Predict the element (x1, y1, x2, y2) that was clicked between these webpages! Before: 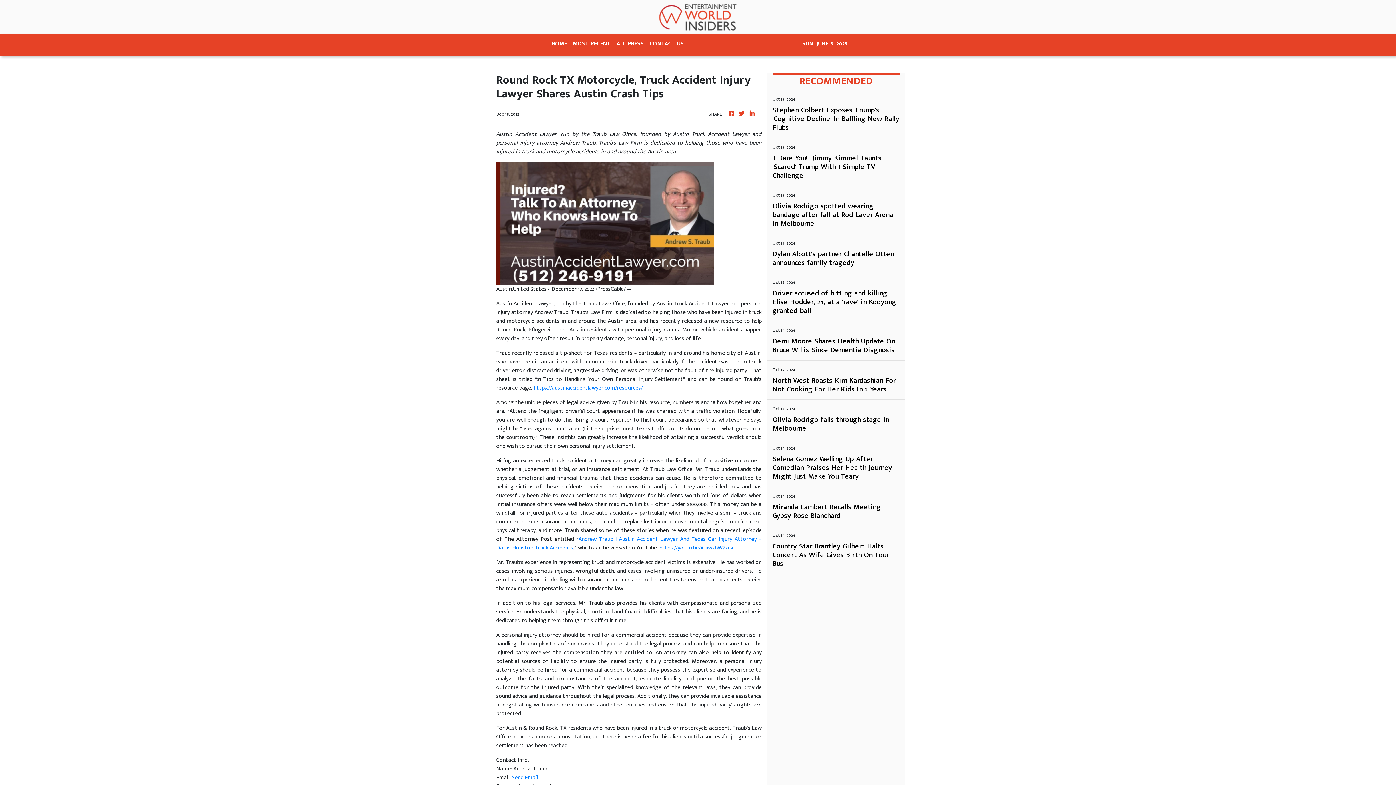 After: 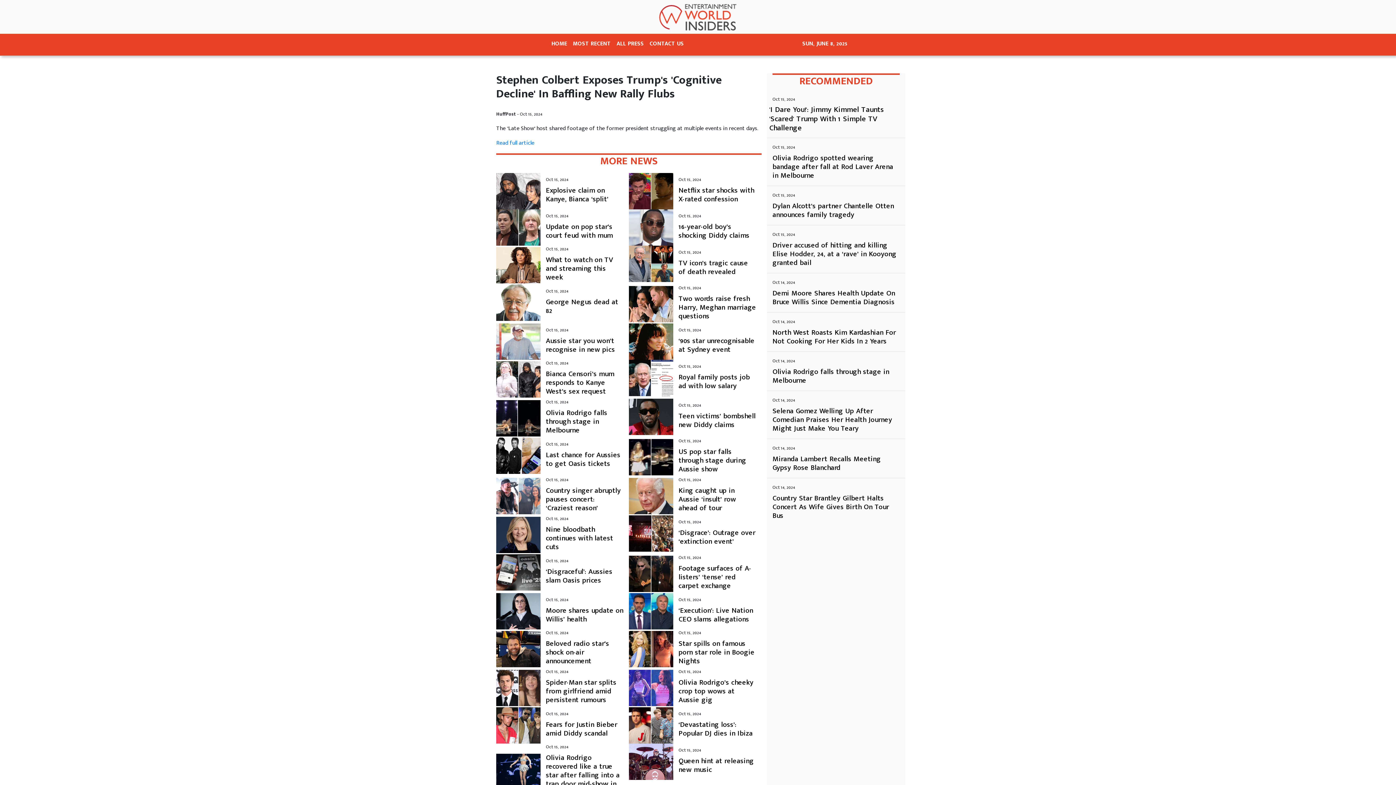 Action: bbox: (772, 105, 900, 132) label: Stephen Colbert Exposes Trump's 'Cognitive Decline' In Baffling New Rally Flubs